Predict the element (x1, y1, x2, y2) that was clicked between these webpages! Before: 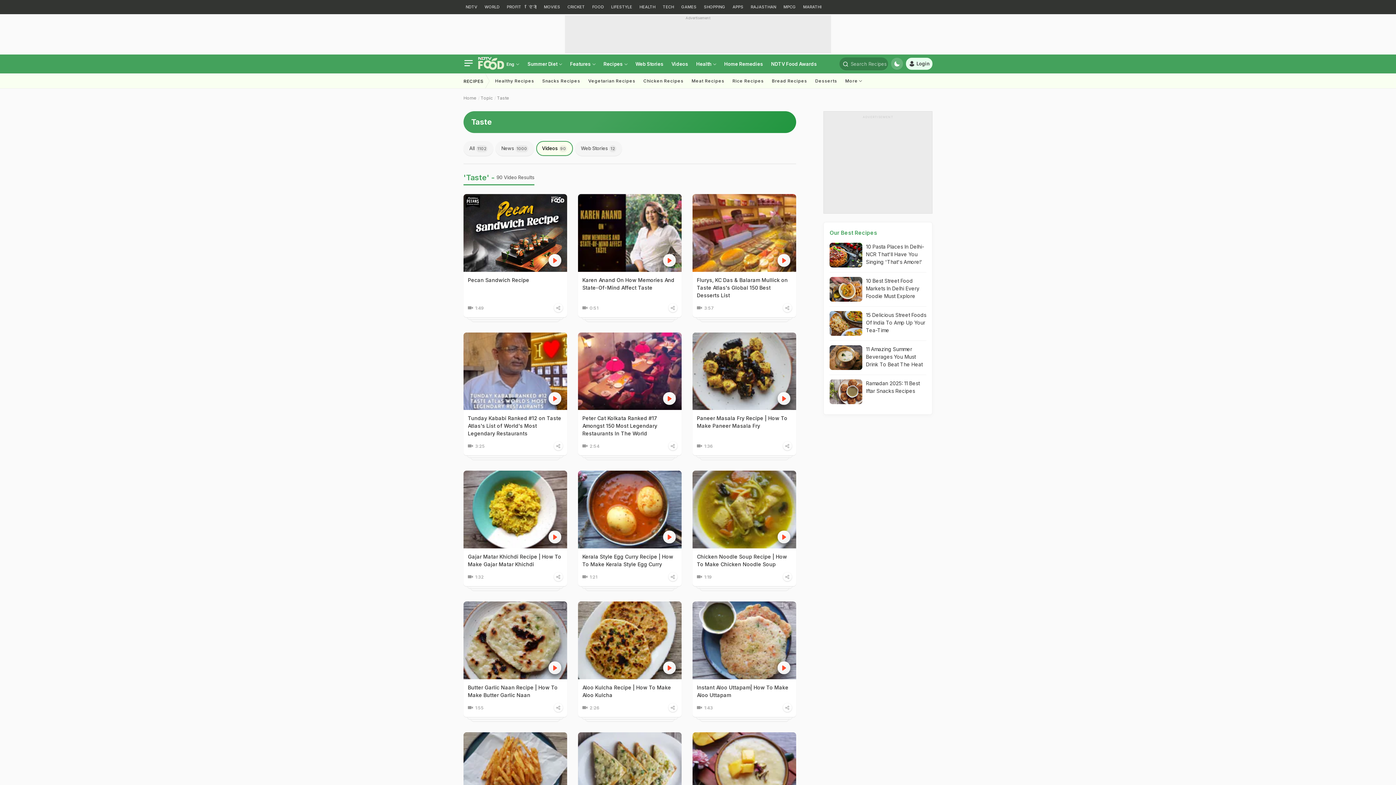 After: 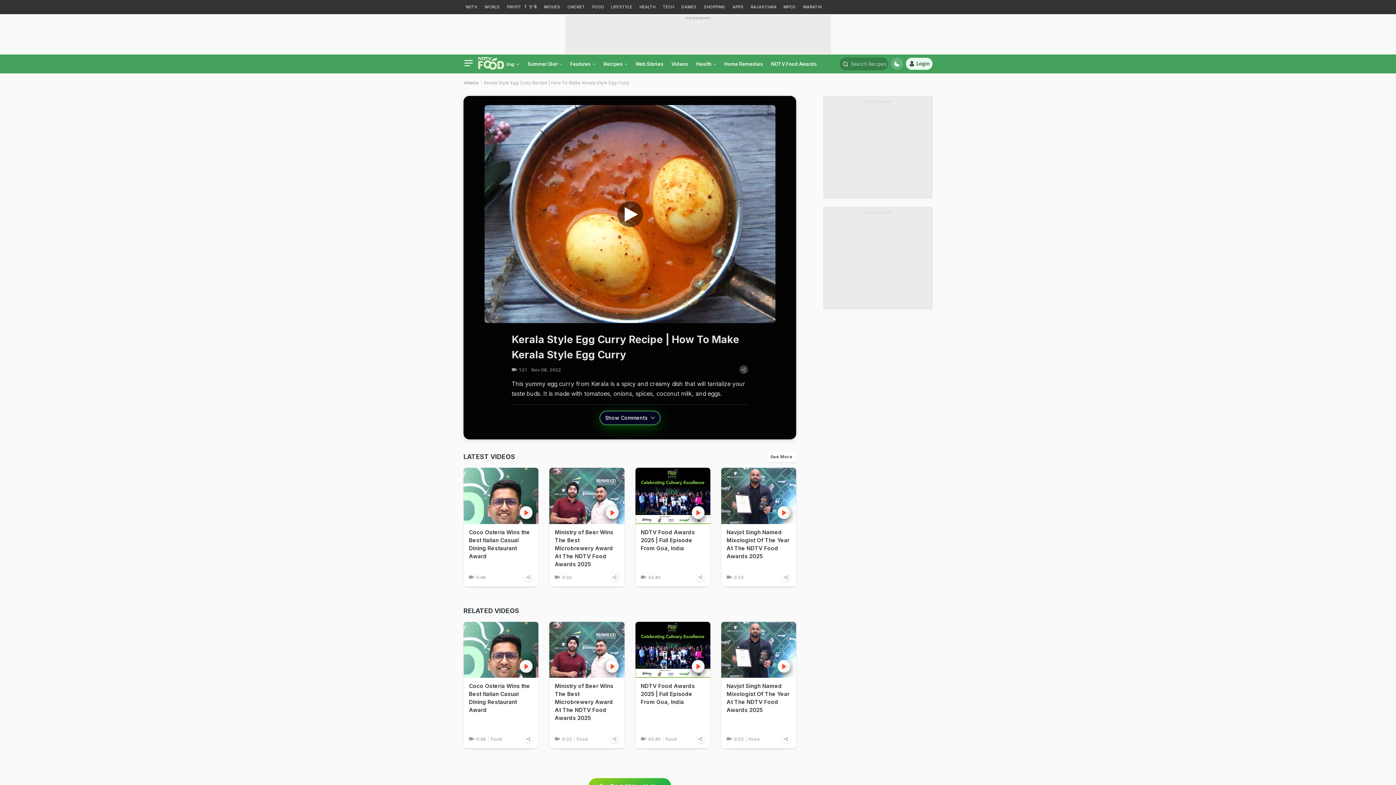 Action: label: Kerala Style Egg Curry Recipe | How To Make Kerala Style Egg Curry bbox: (582, 553, 677, 568)